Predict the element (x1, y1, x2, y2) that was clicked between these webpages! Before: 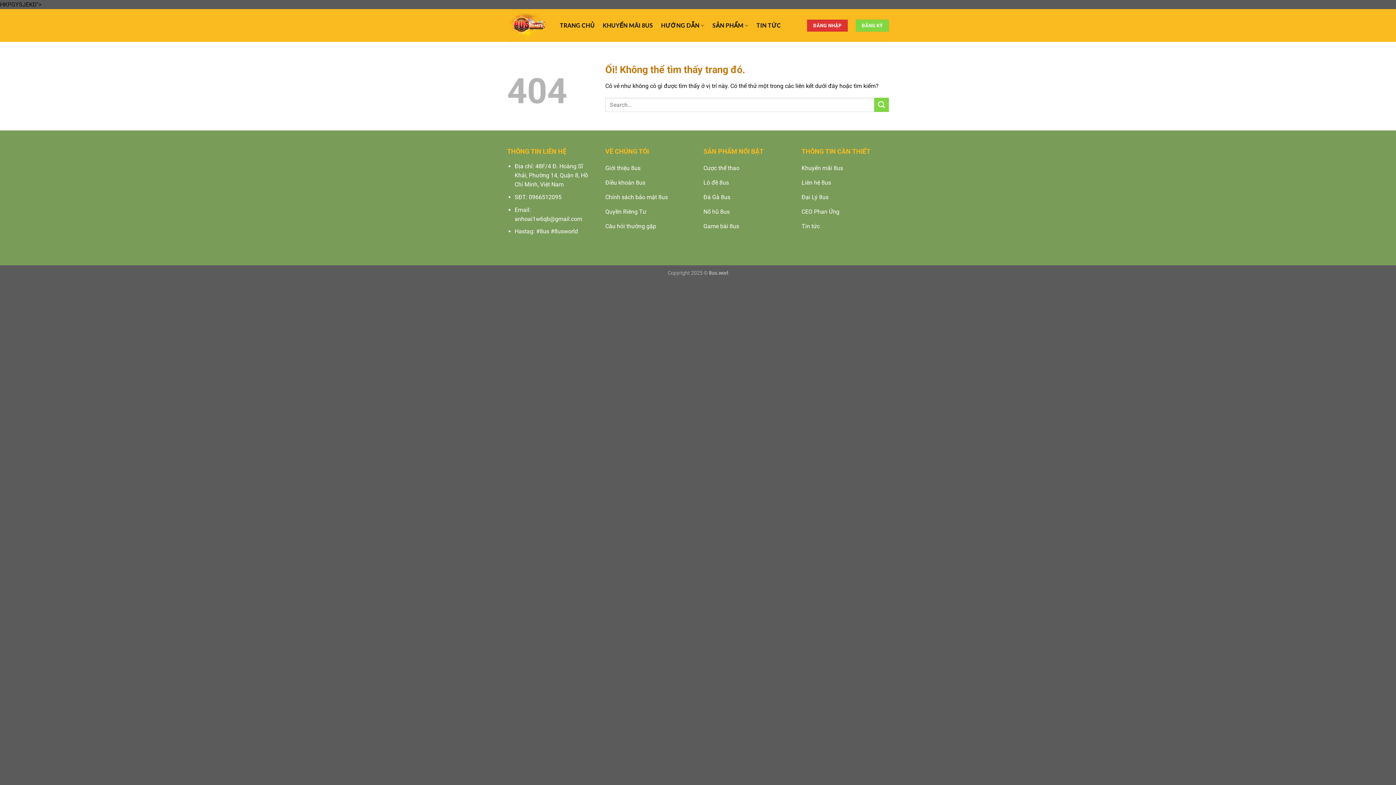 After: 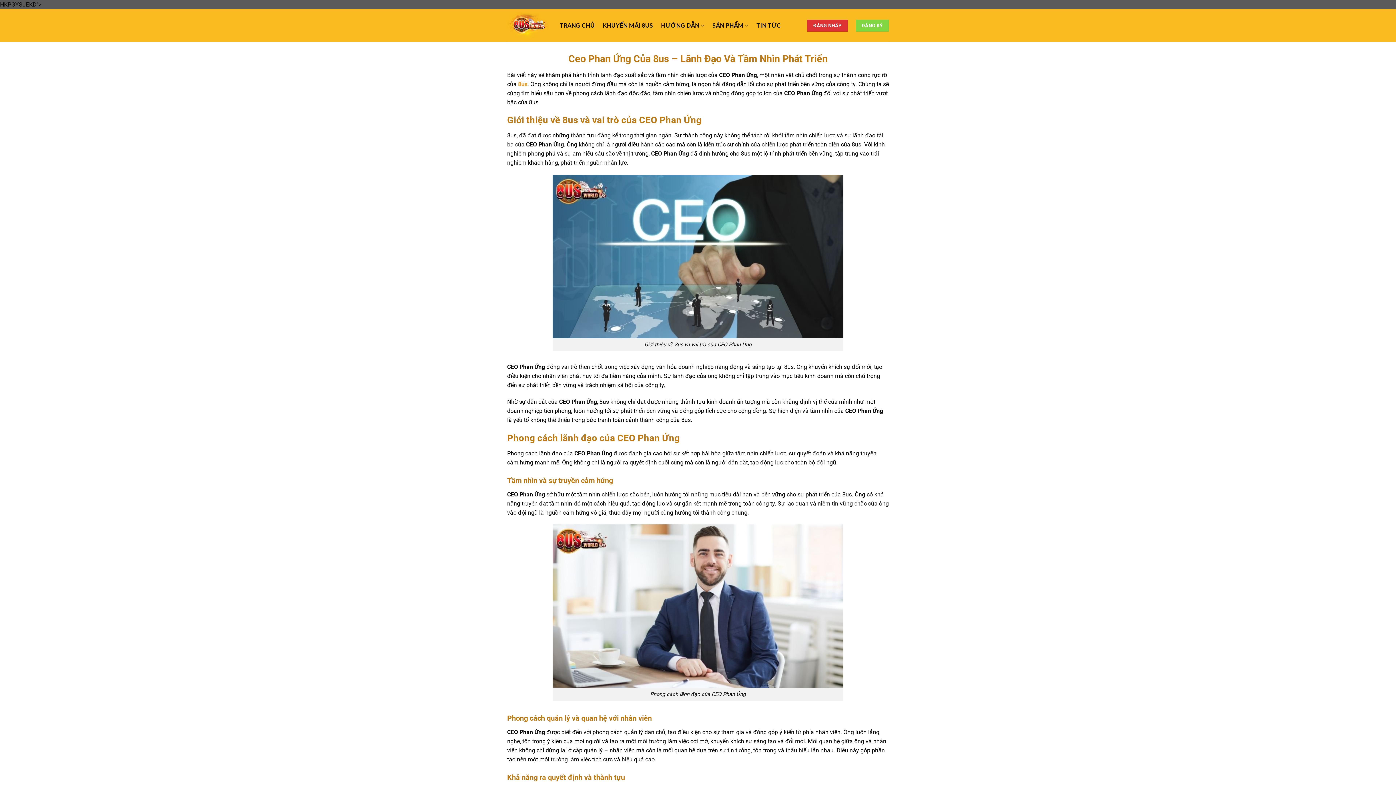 Action: bbox: (801, 205, 889, 220) label: CEO Phan Ứng